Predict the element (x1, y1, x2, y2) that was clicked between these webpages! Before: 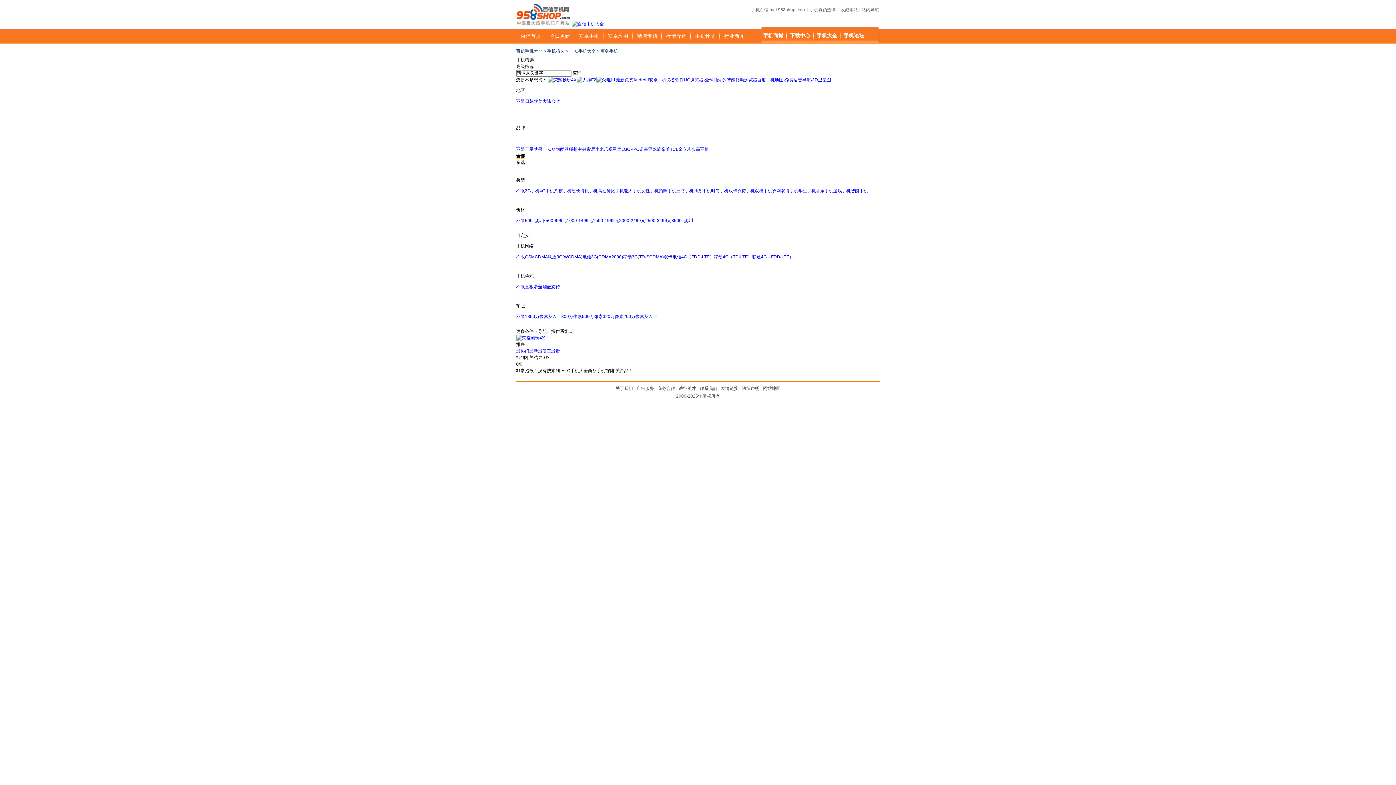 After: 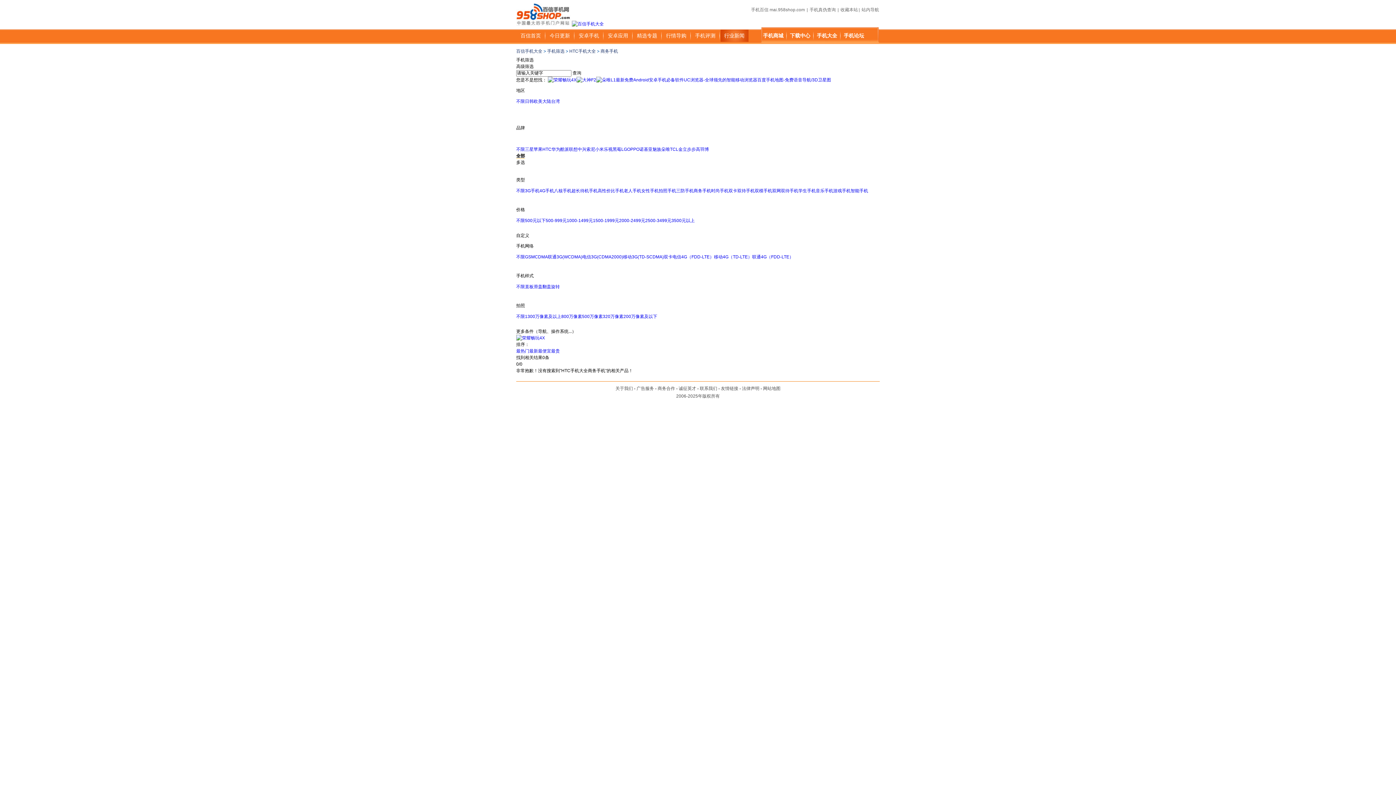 Action: bbox: (720, 27, 749, 44) label: 行业新闻